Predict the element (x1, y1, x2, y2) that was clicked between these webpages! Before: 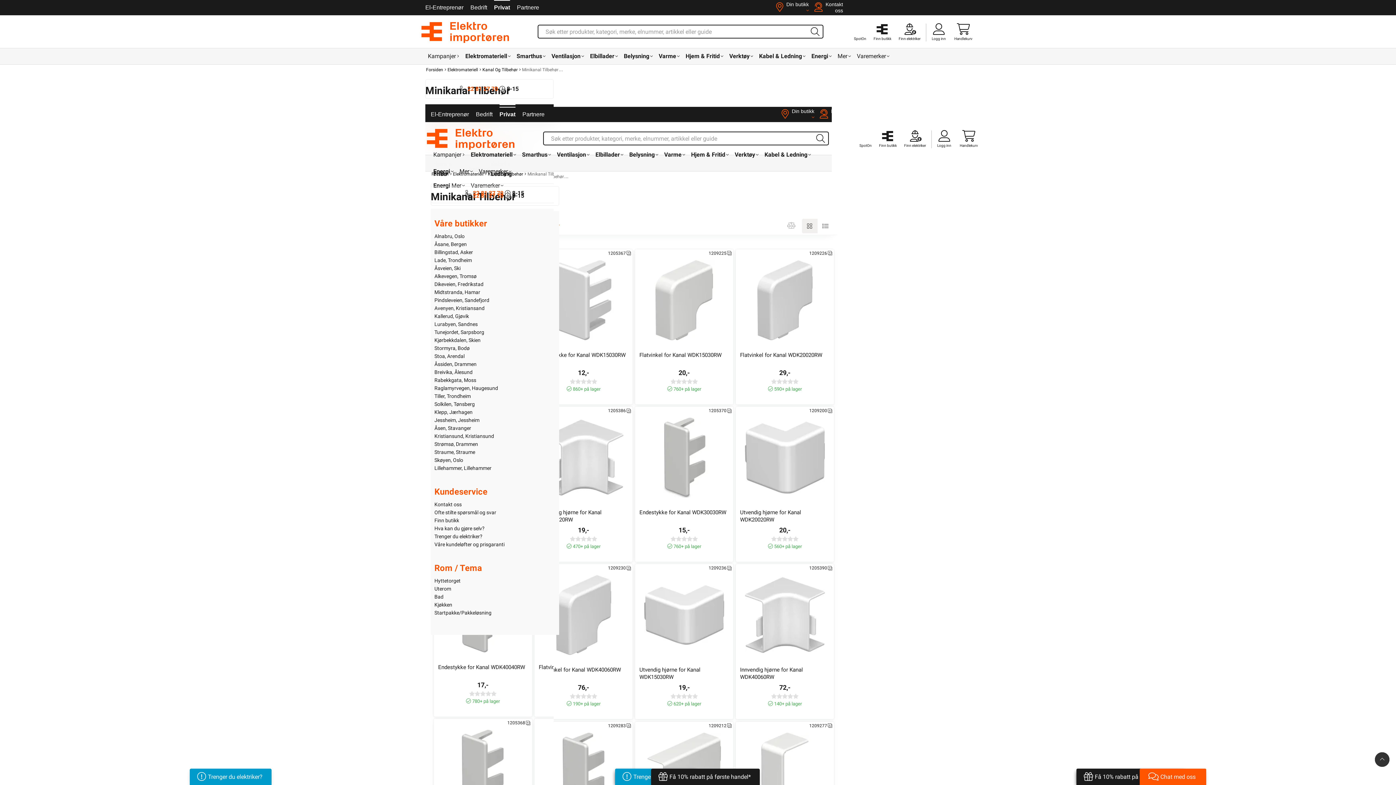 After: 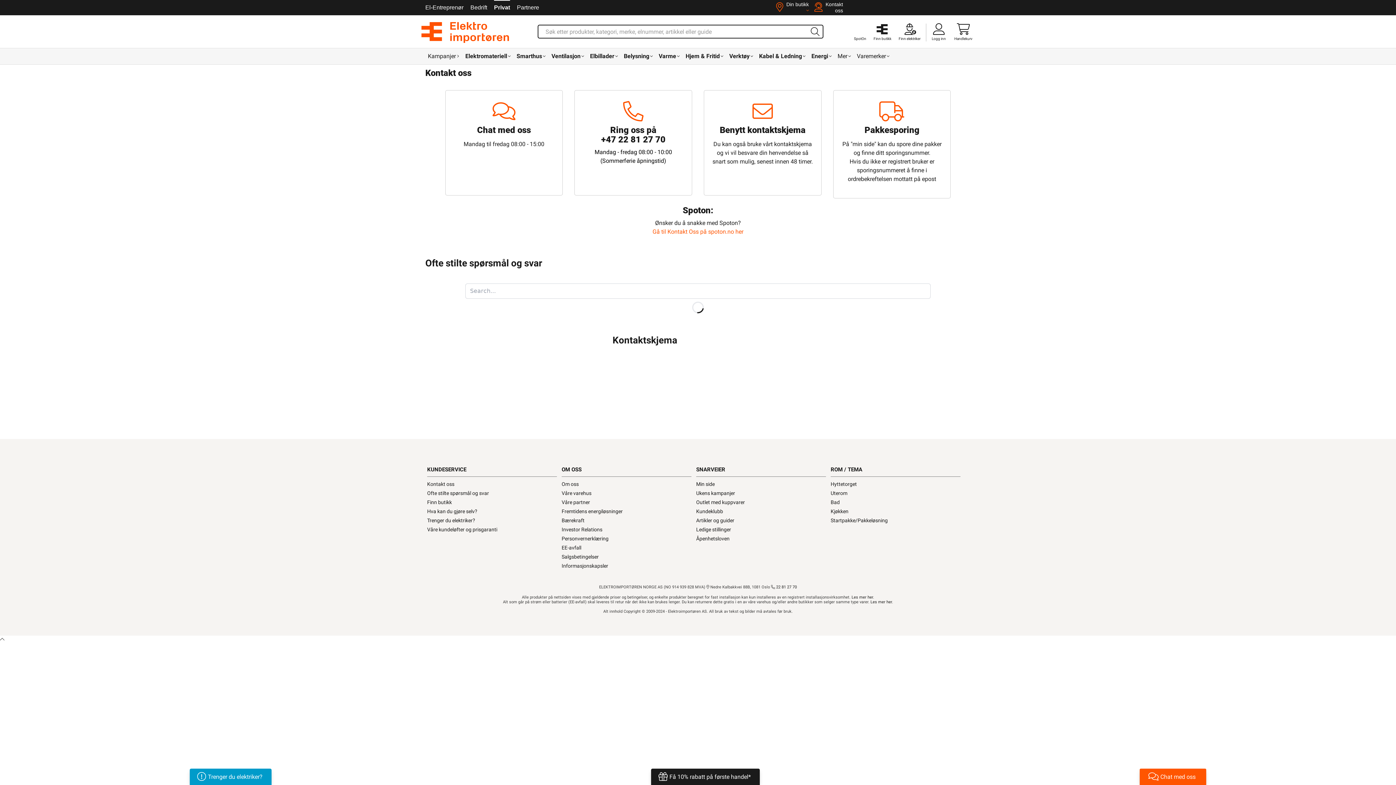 Action: bbox: (814, 1, 843, 13) label: Kontakt
oss